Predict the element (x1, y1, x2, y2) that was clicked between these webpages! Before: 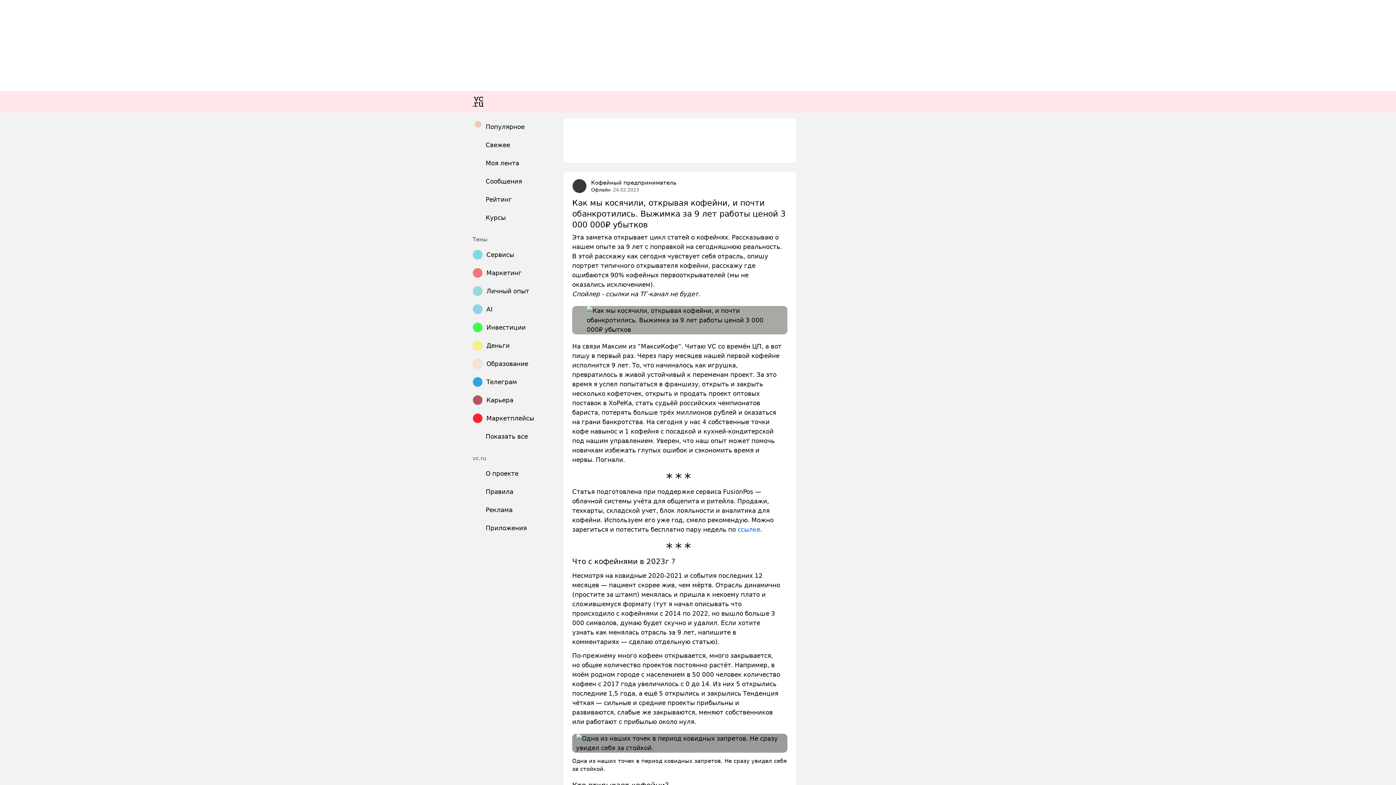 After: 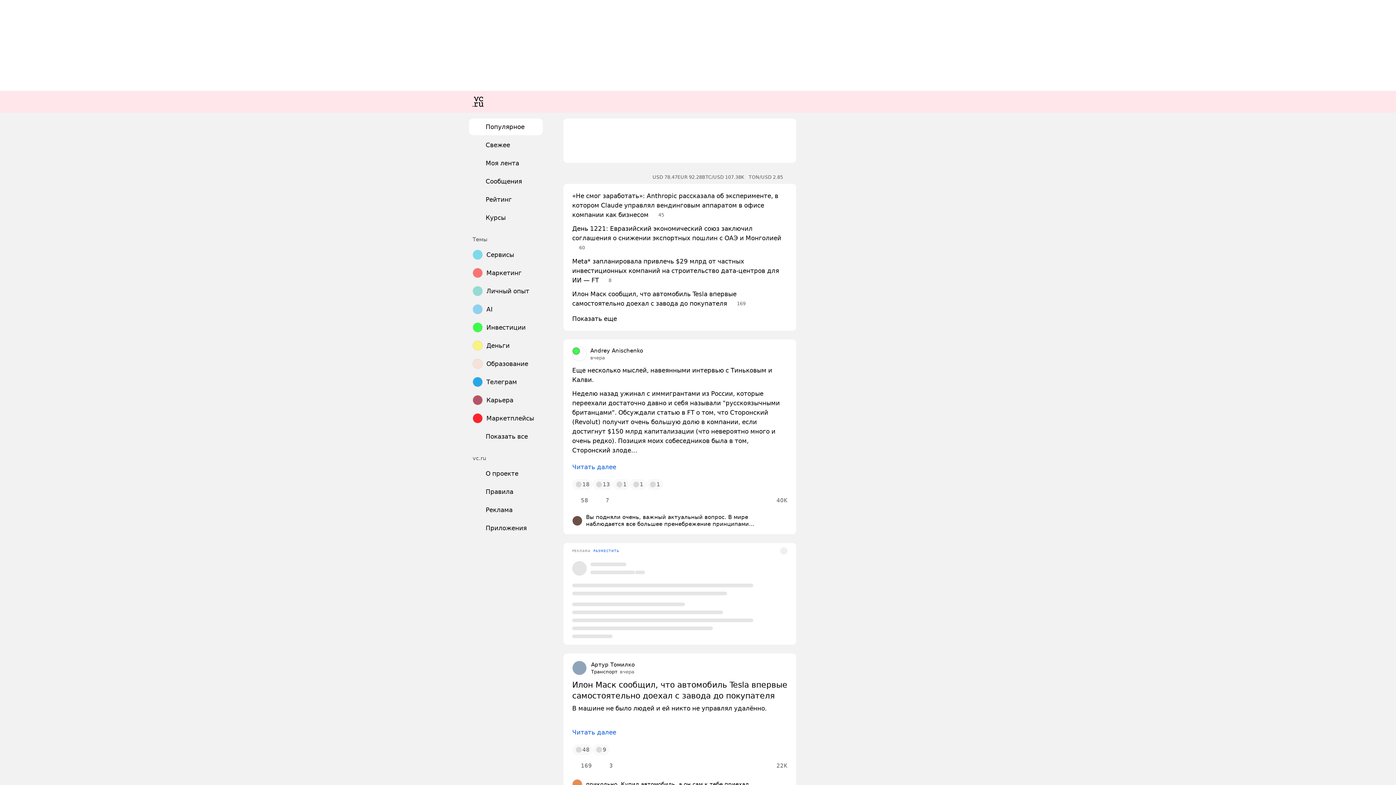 Action: bbox: (469, 520, 542, 536) label: Приложения